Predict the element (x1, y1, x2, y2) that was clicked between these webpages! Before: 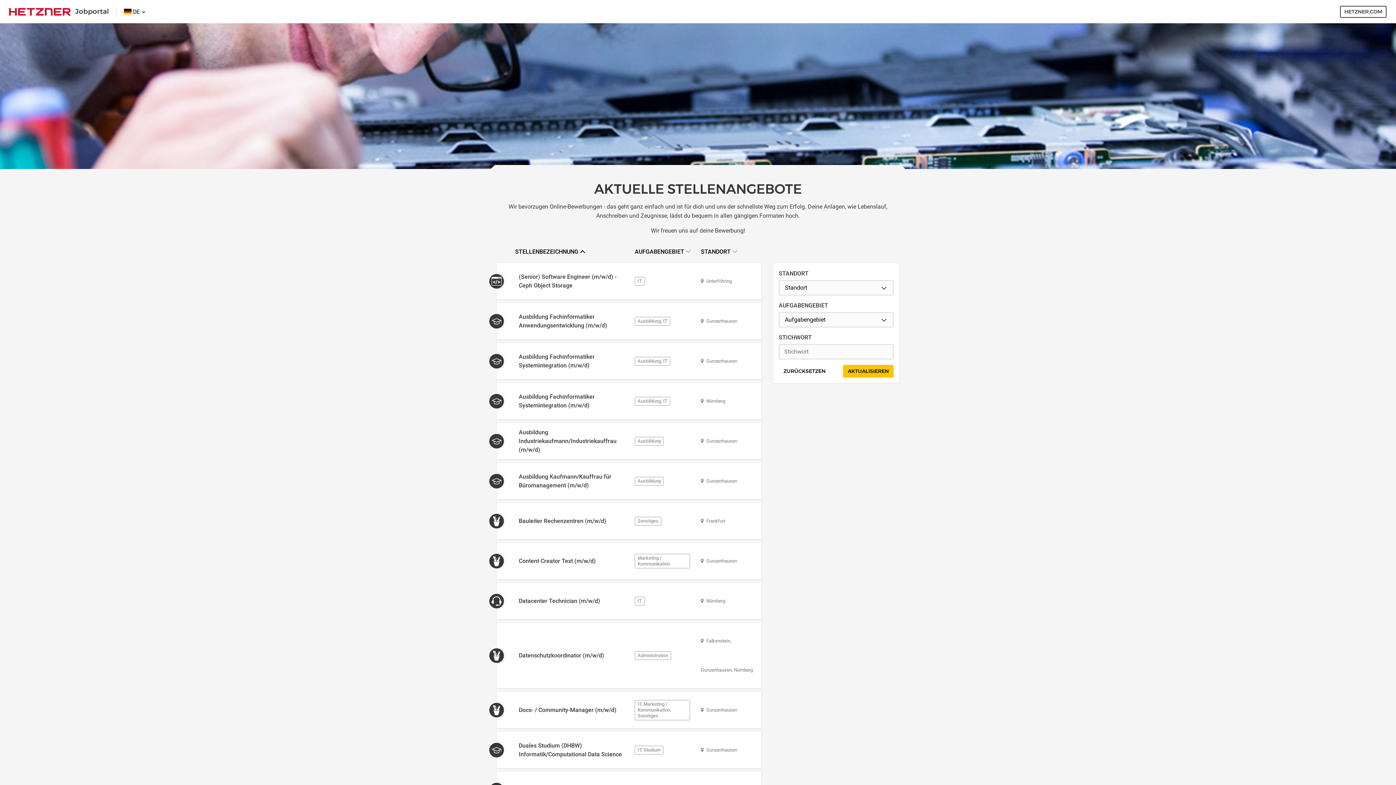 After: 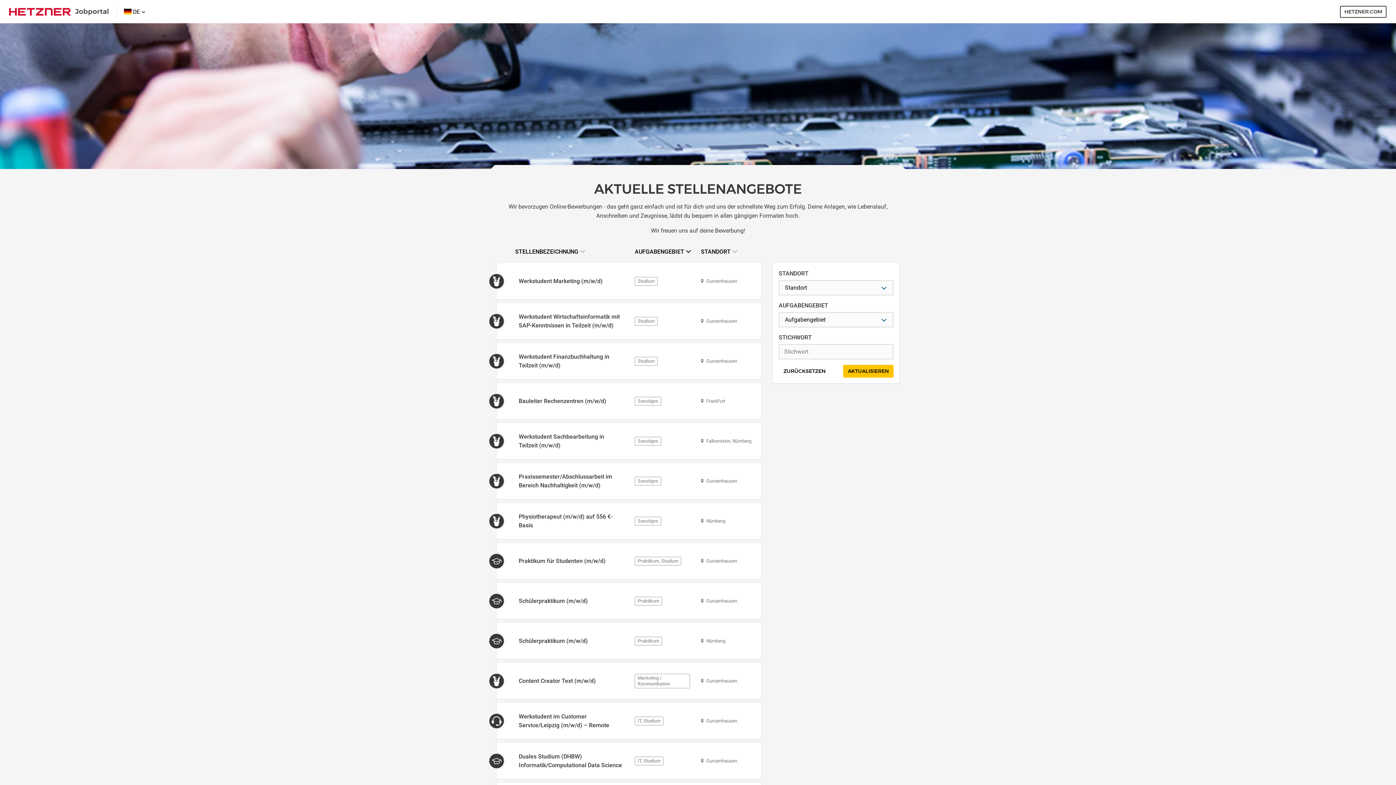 Action: label: AUFGABENGEBIET bbox: (634, 248, 690, 255)